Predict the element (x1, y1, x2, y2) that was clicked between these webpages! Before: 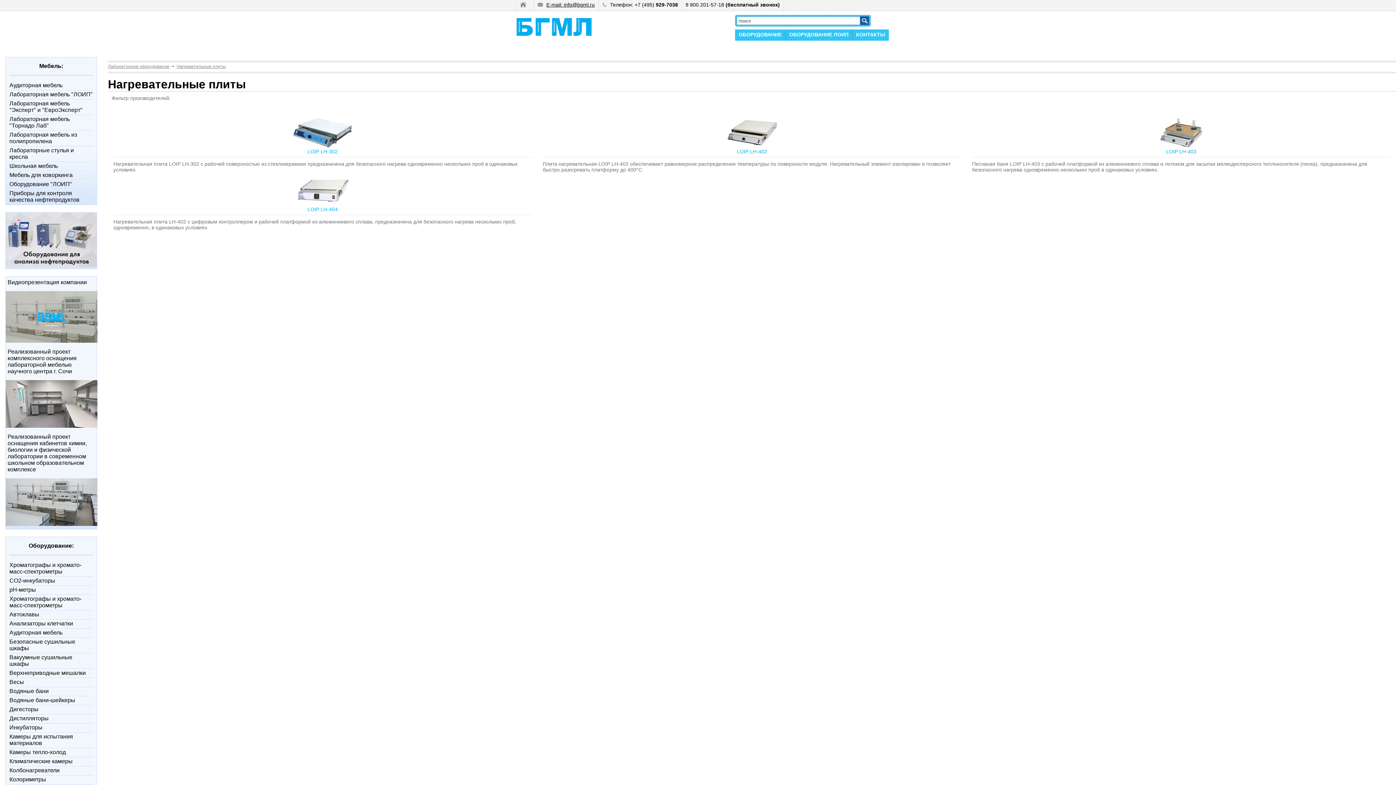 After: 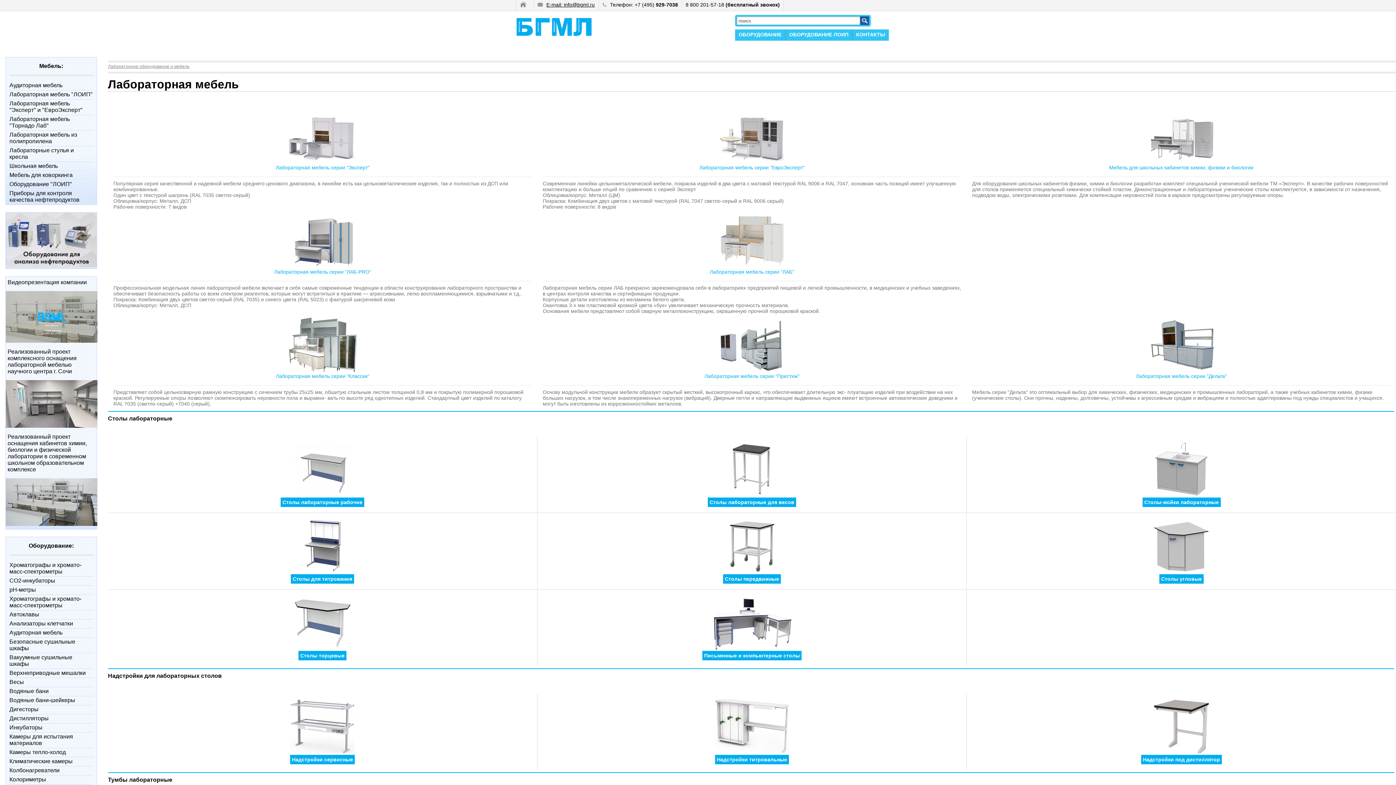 Action: label: Лабораторное оборудование bbox: (108, 64, 169, 69)